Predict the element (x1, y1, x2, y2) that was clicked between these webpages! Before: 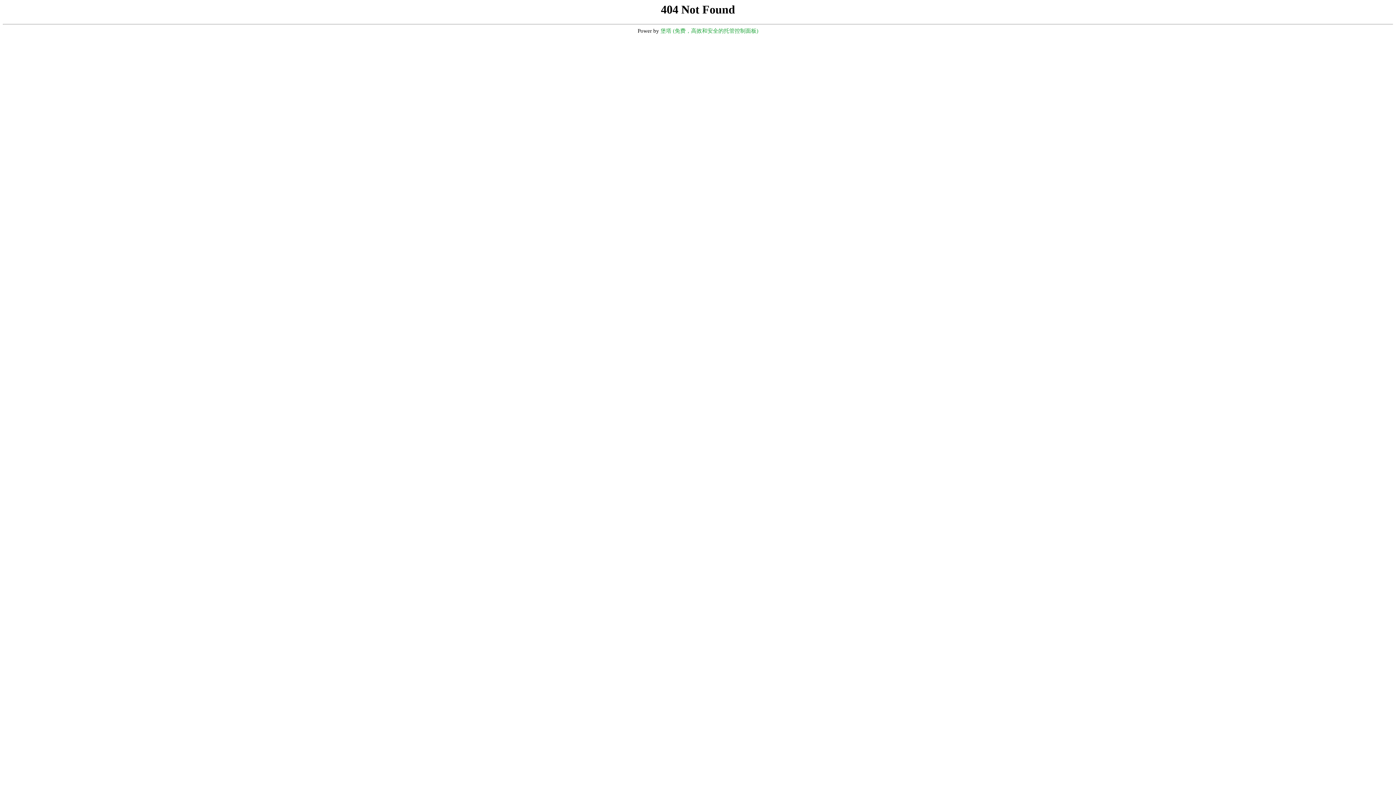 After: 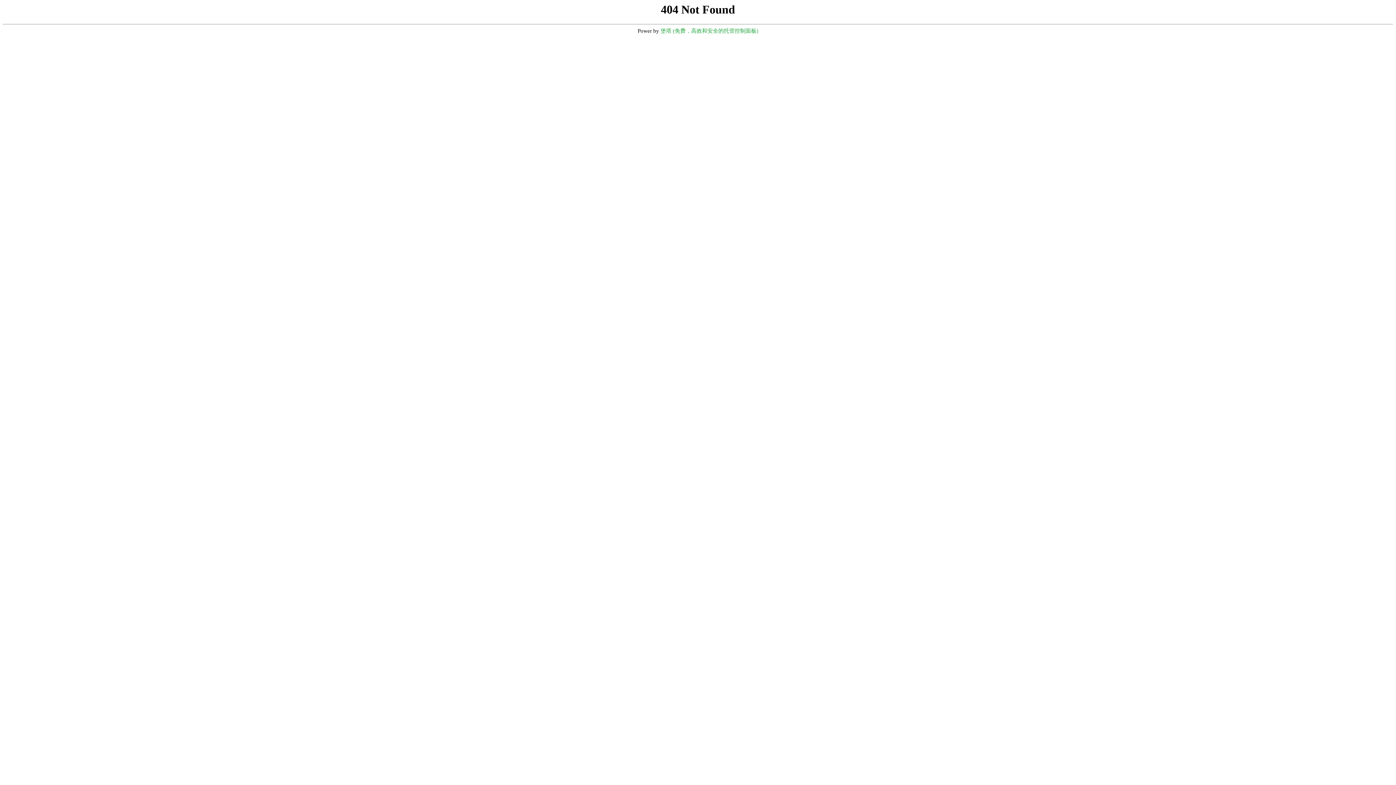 Action: bbox: (660, 28, 758, 33) label: 堡塔 (免费，高效和安全的托管控制面板)